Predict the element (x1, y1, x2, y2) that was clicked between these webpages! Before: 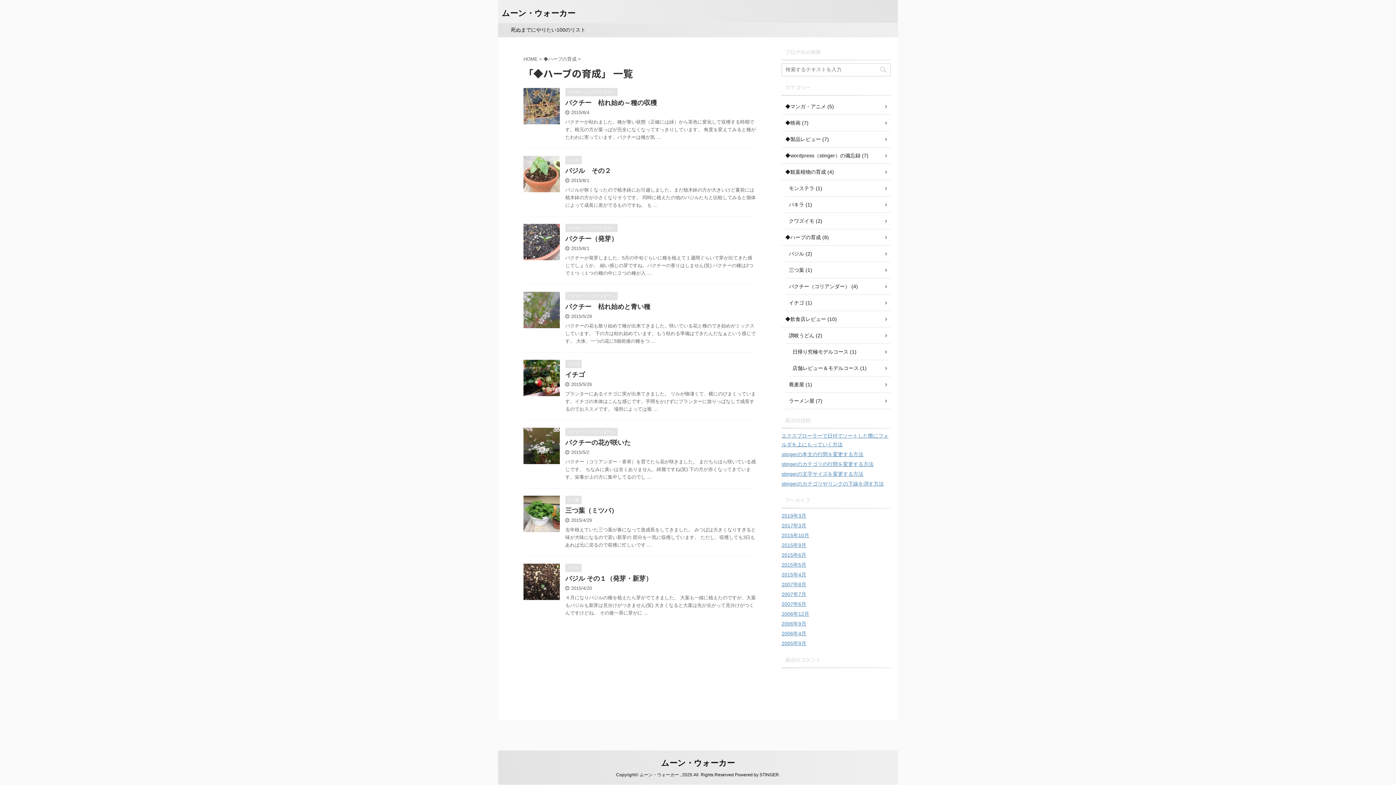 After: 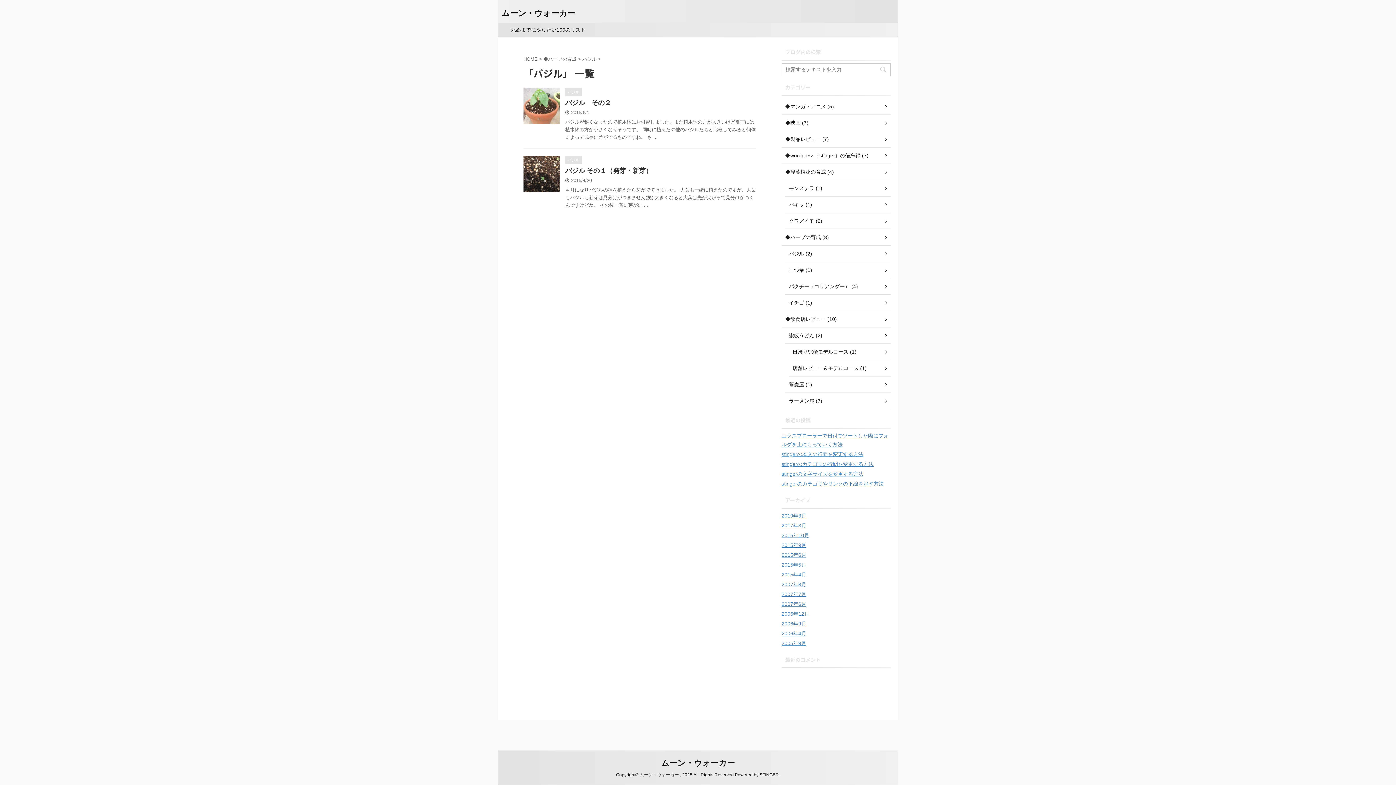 Action: label: バジル bbox: (565, 157, 581, 162)